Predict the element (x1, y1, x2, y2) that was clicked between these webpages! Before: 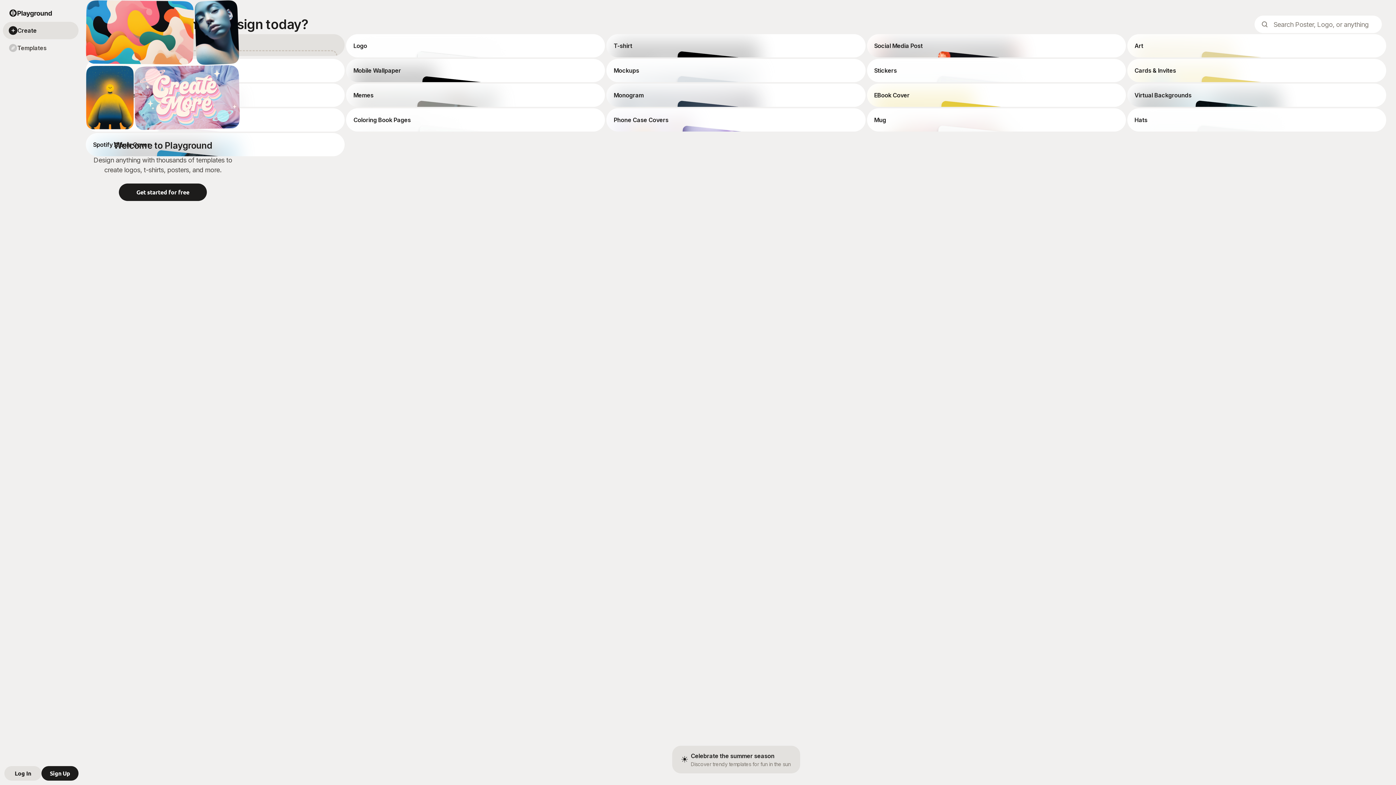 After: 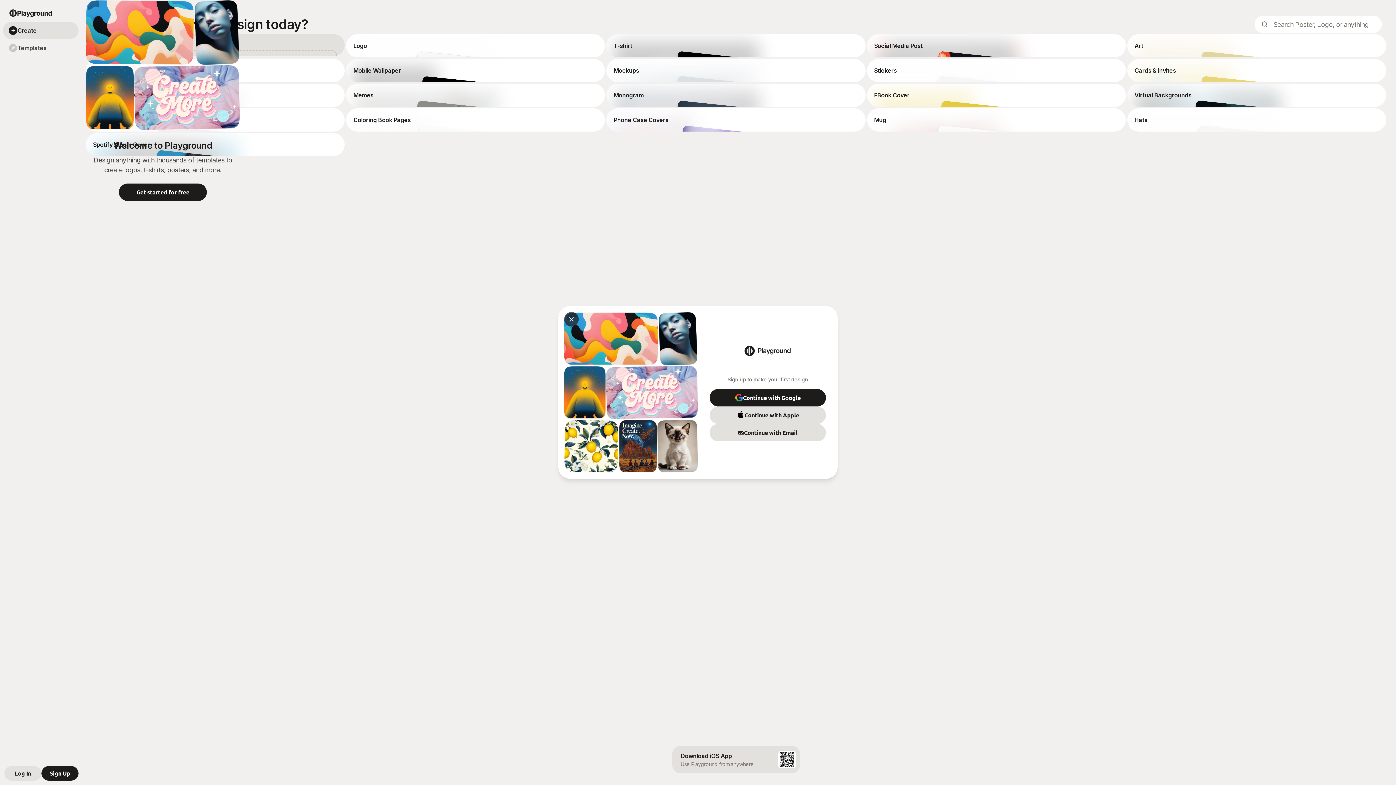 Action: bbox: (41, 766, 78, 781) label: Sign Up